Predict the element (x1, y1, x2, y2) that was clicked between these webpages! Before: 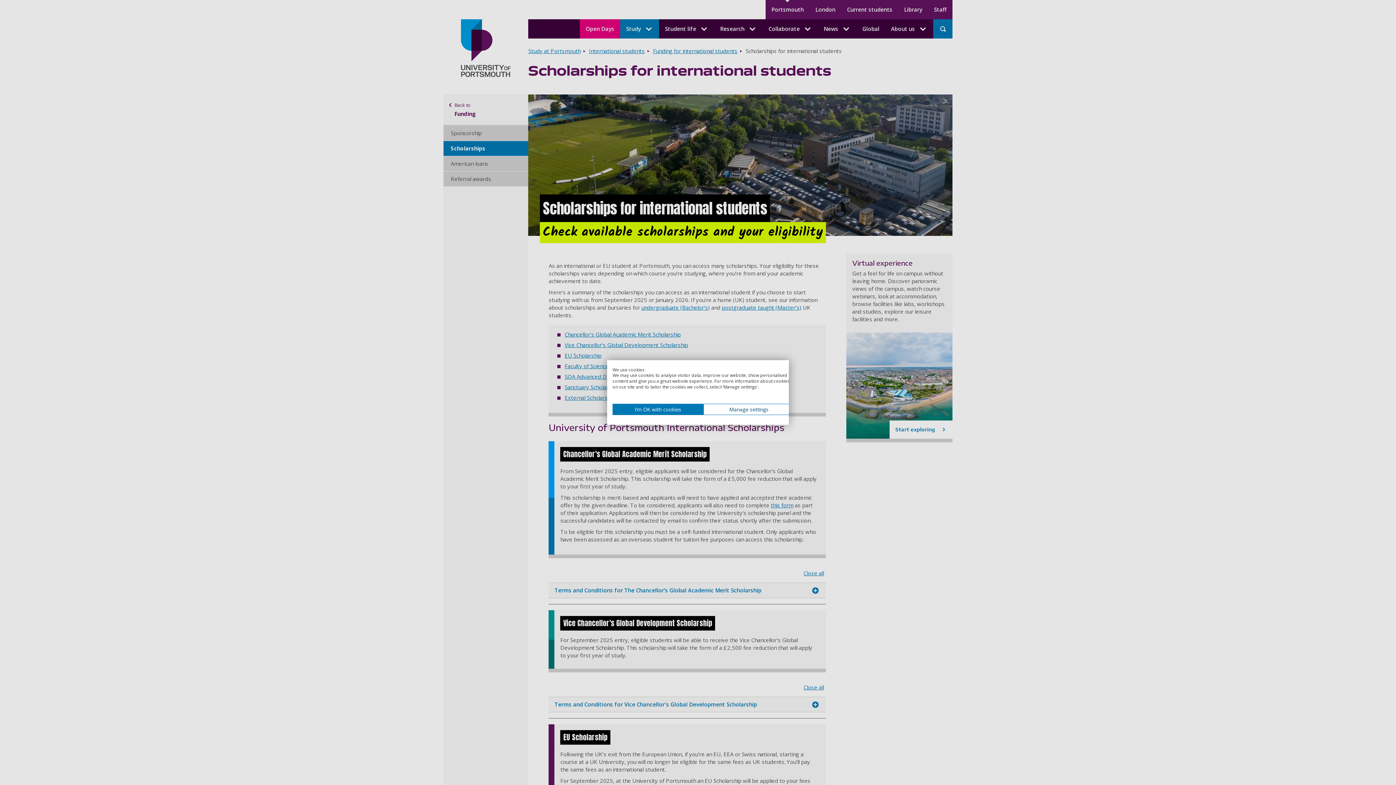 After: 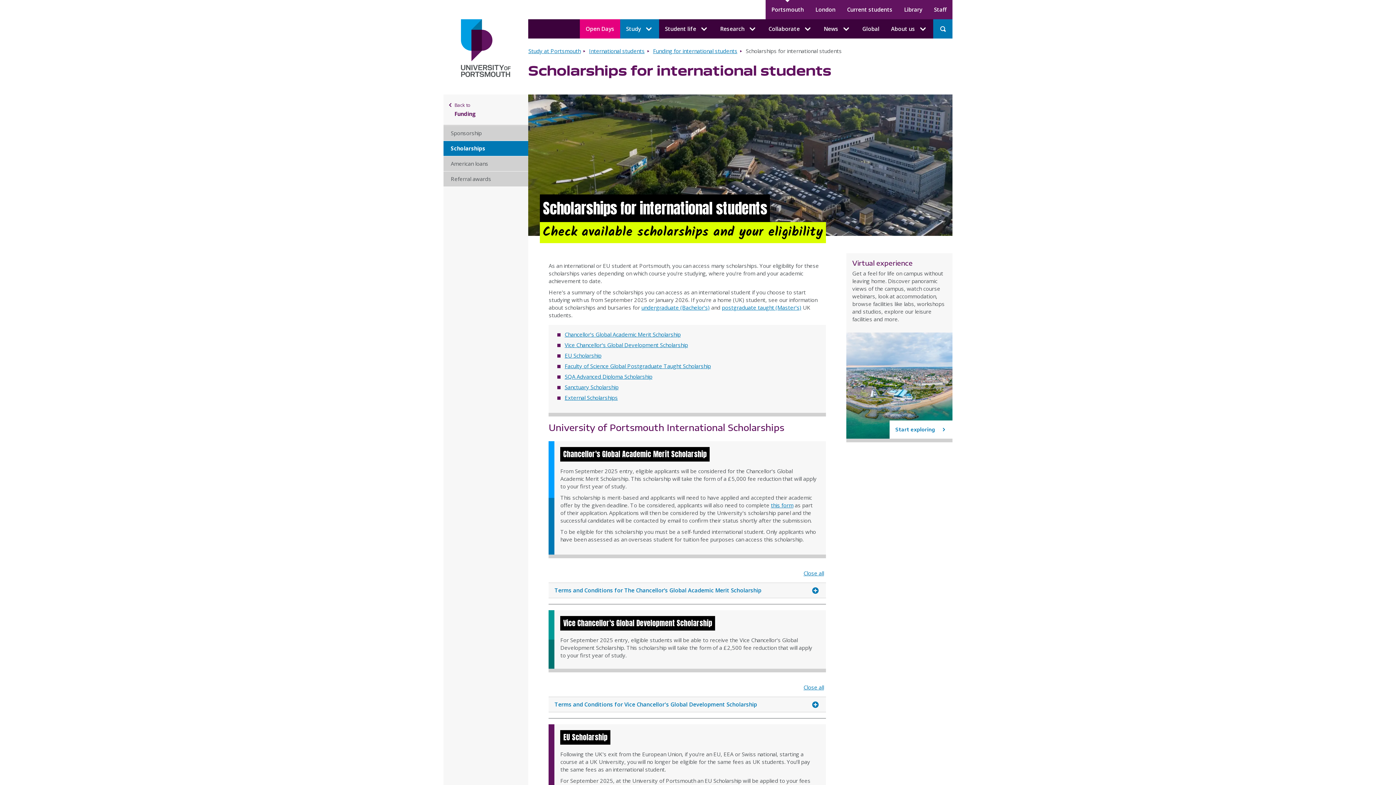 Action: bbox: (612, 404, 703, 415) label: Accept preselected cookies